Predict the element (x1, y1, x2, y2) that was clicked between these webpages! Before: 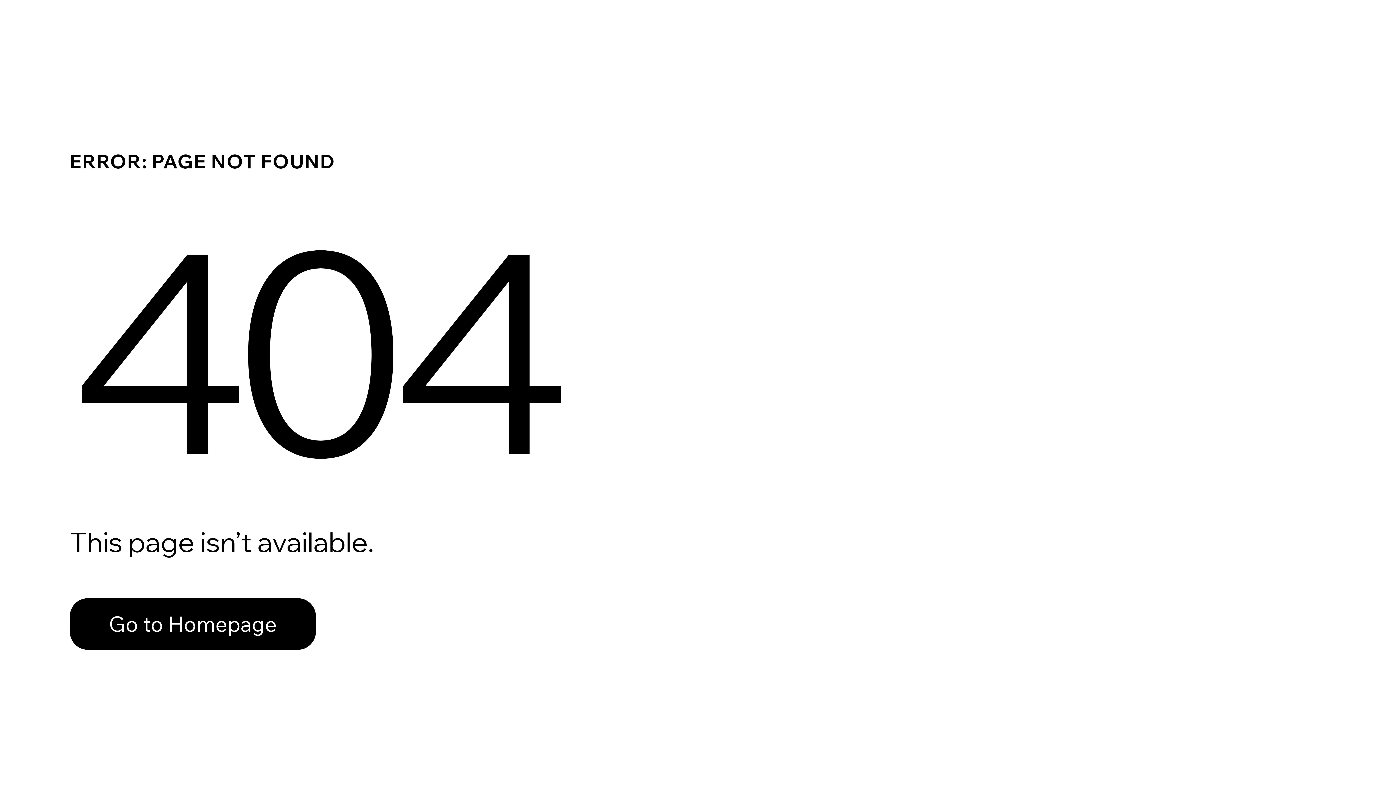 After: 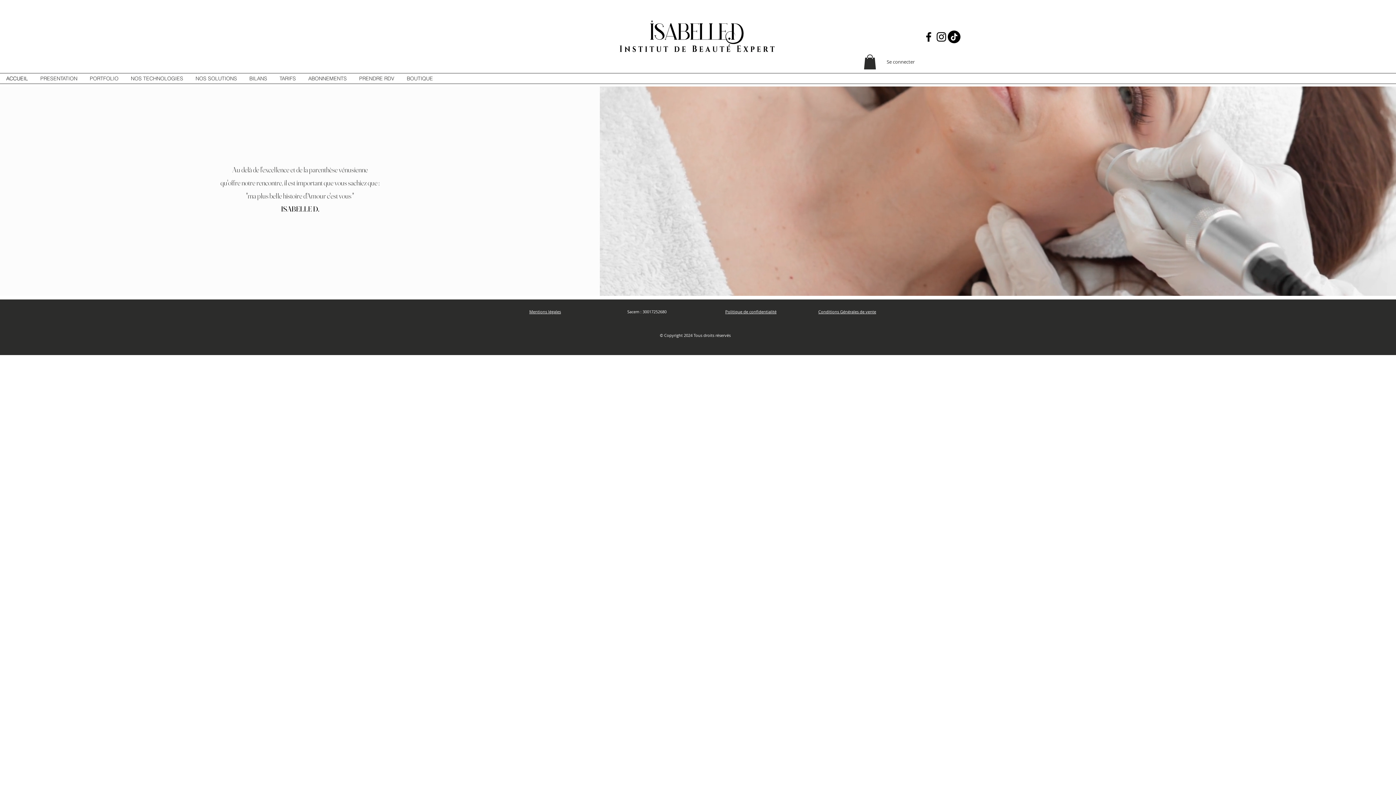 Action: label: Go to Homepage bbox: (69, 598, 316, 650)